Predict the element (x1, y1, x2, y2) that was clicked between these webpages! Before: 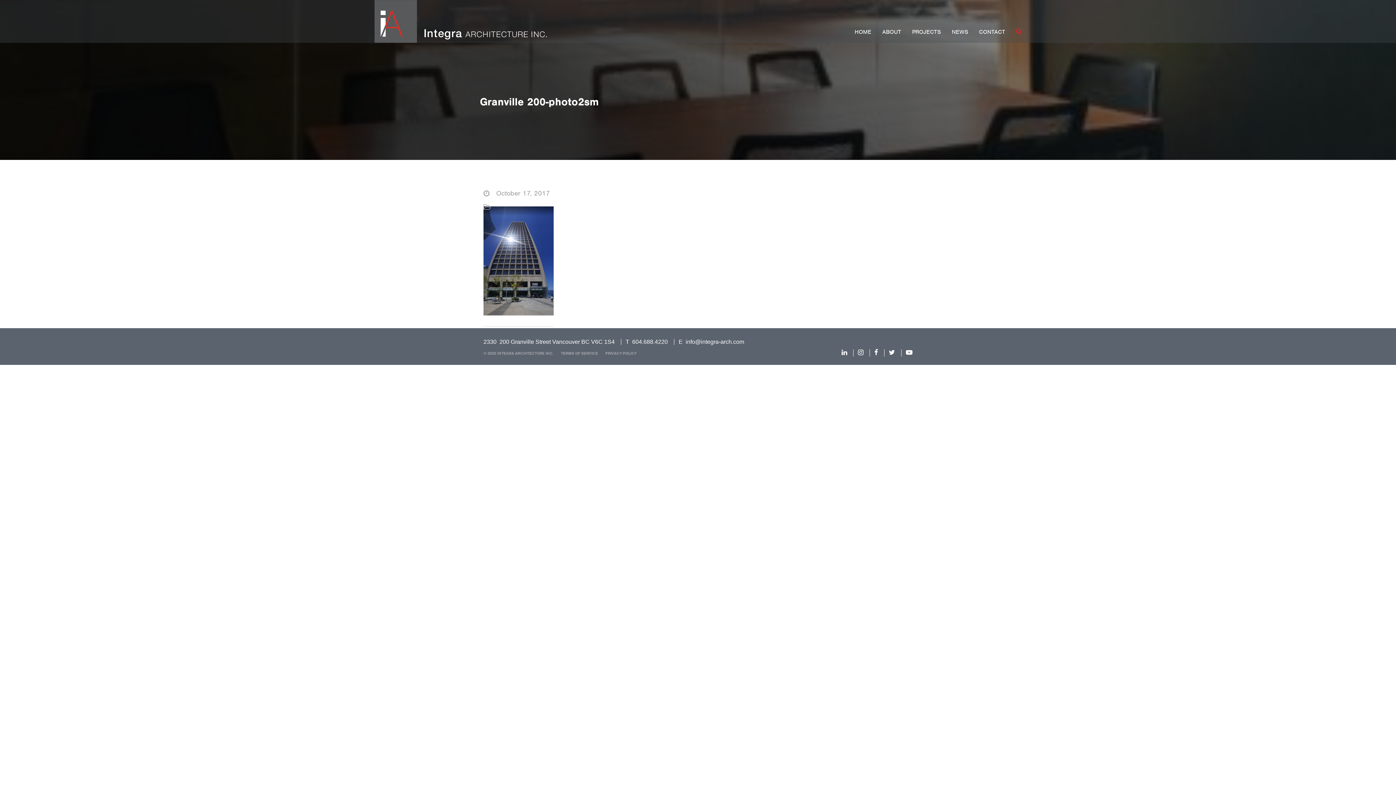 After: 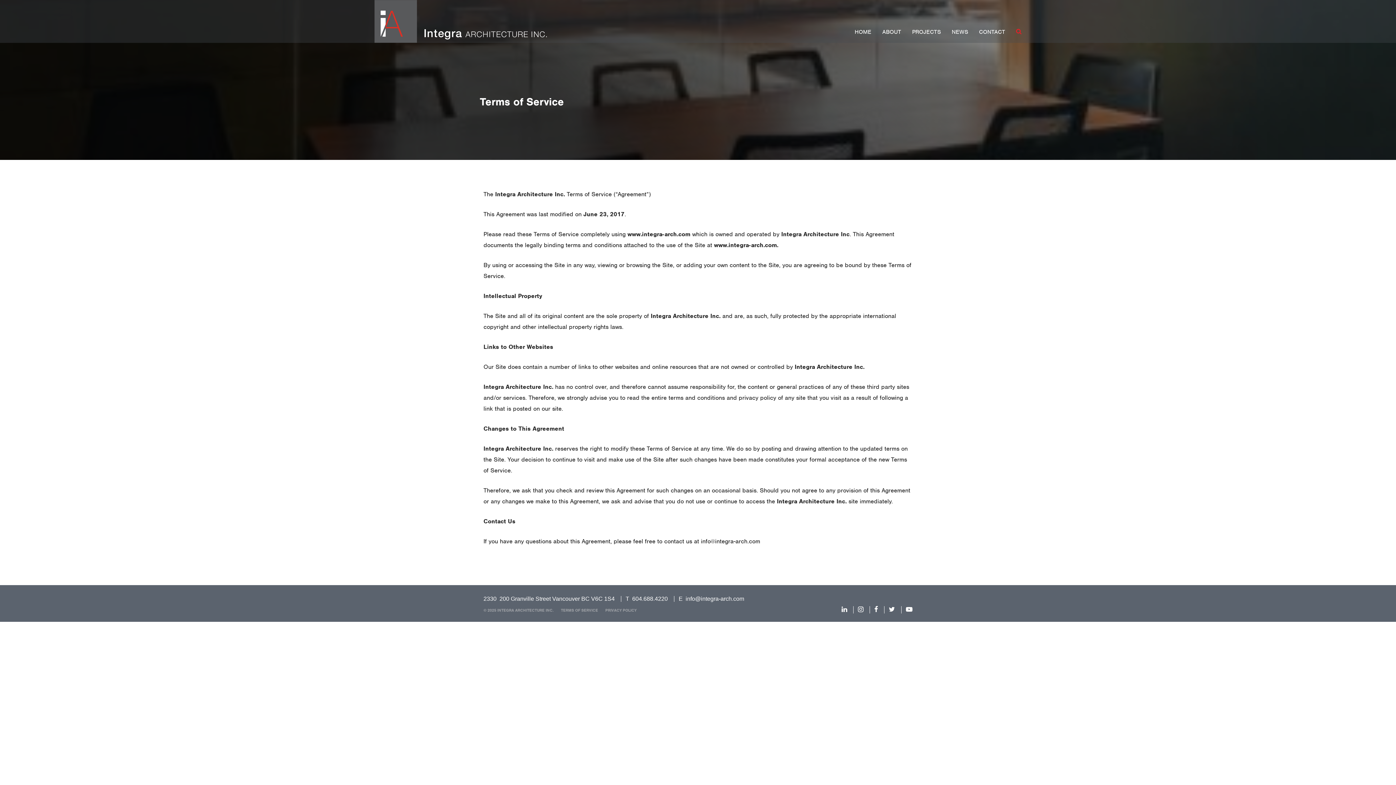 Action: bbox: (561, 350, 598, 356) label: TERMS OF SERVICE